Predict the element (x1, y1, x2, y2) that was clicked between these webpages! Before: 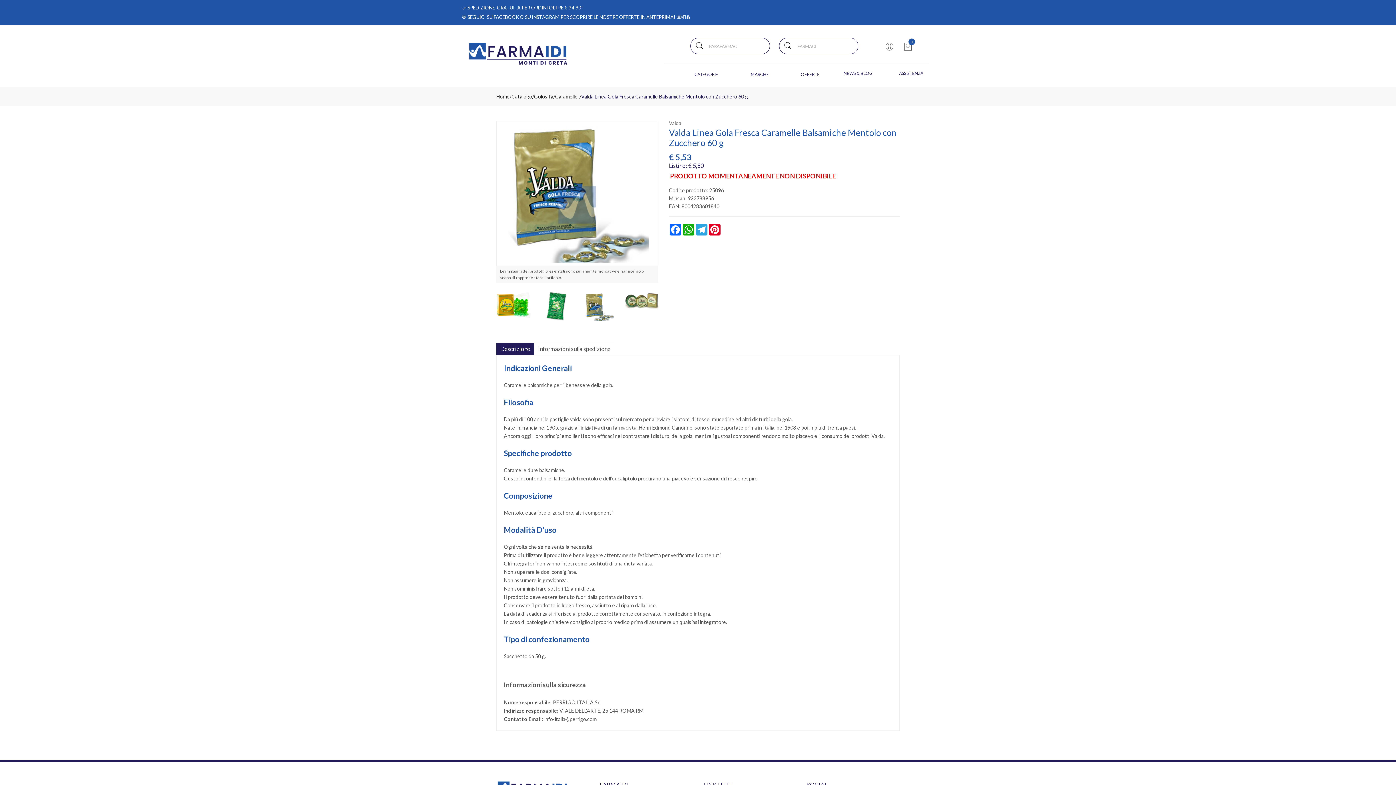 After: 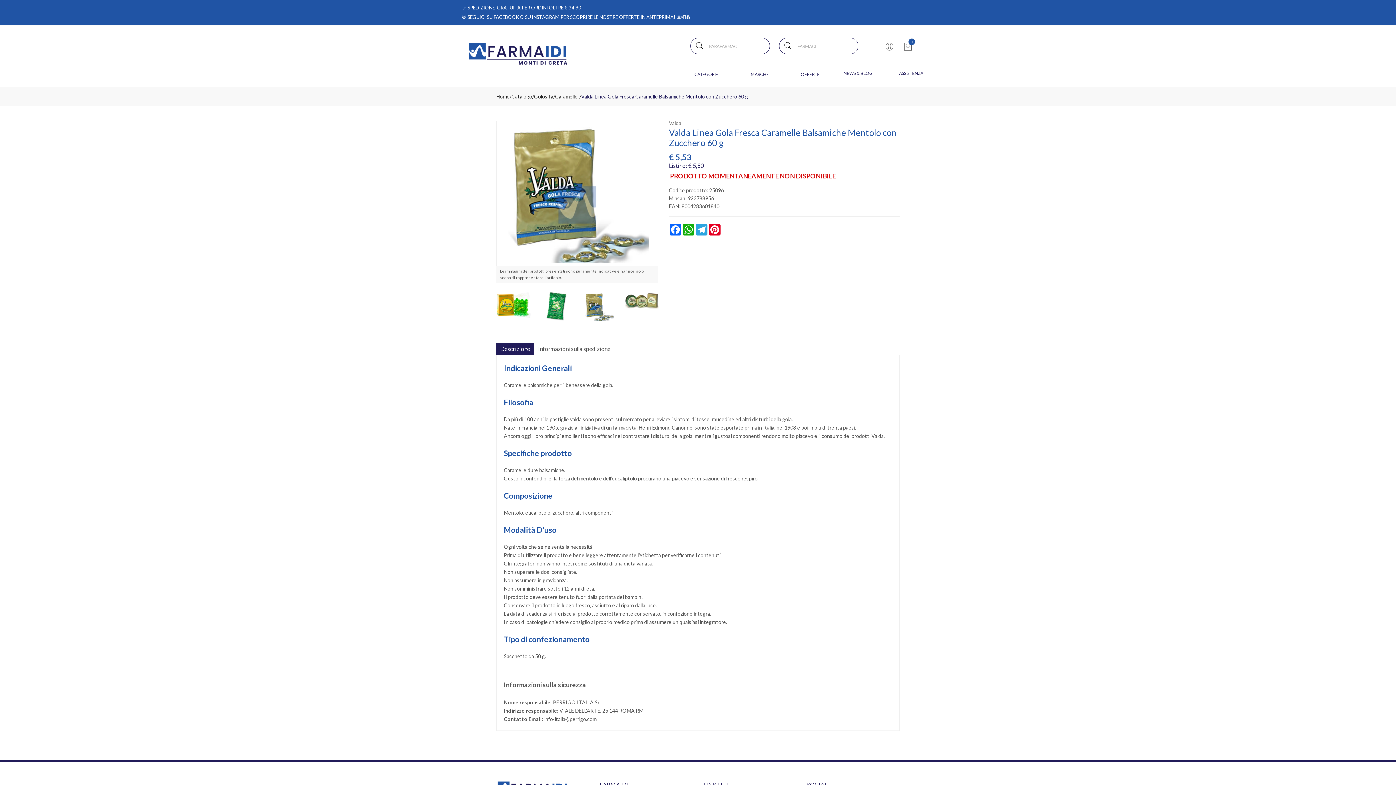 Action: bbox: (486, 14, 518, 20) label: SU FACEBOOK